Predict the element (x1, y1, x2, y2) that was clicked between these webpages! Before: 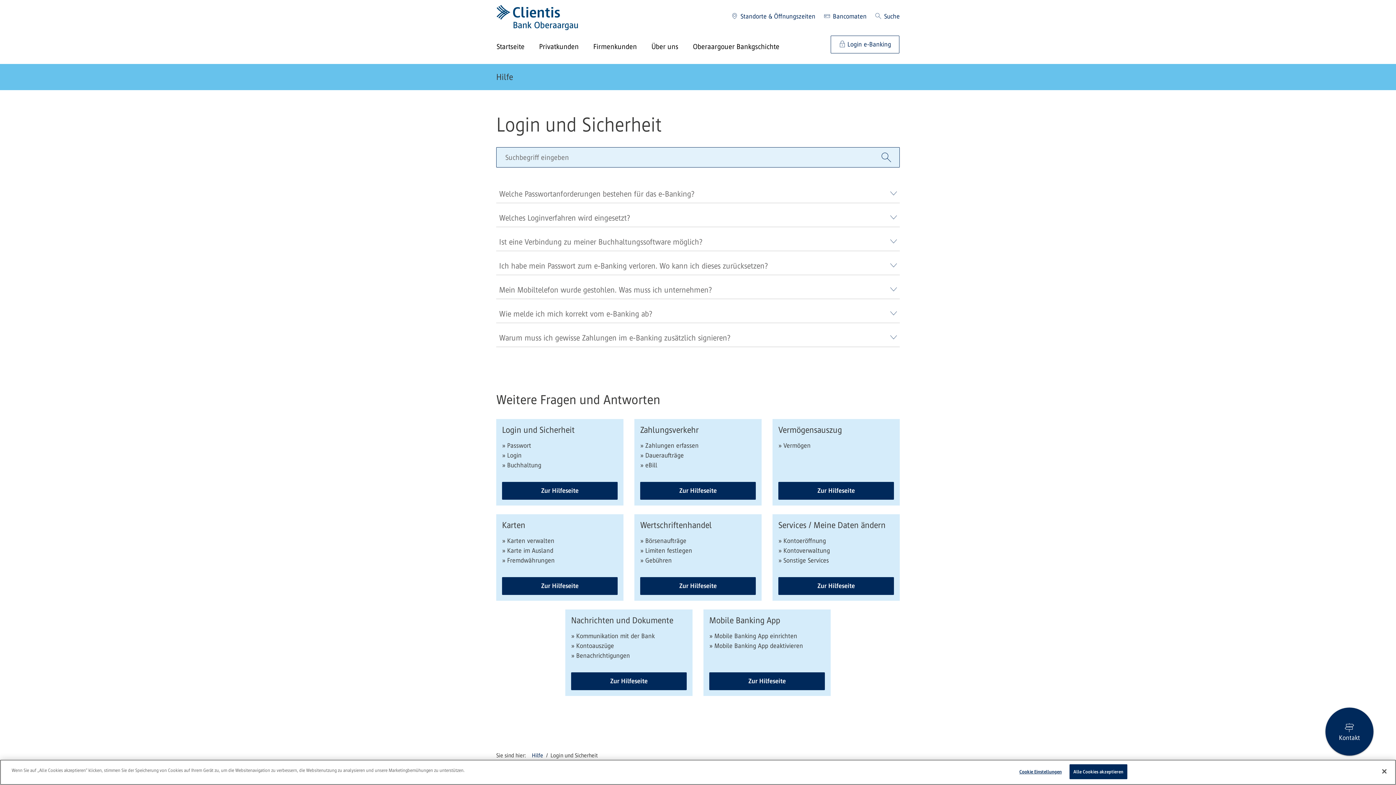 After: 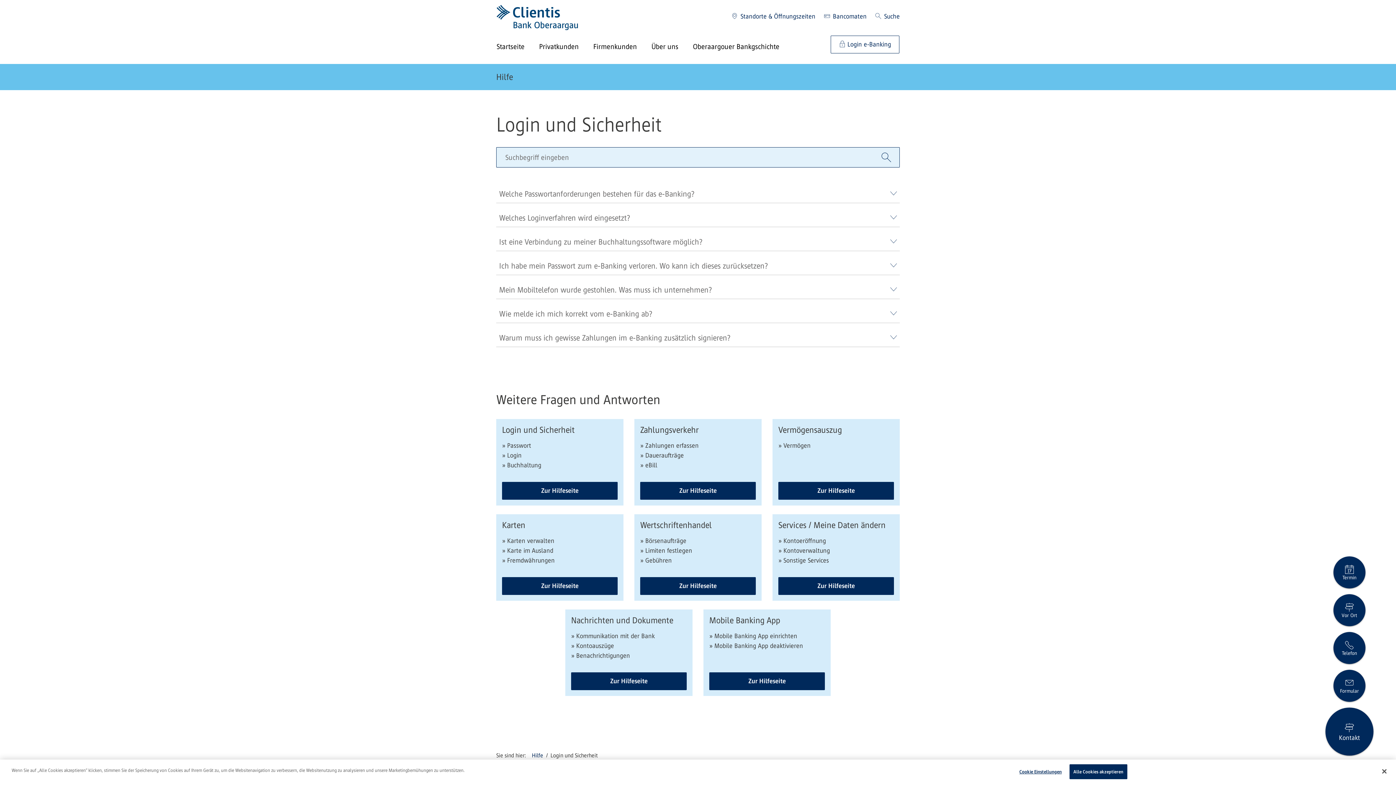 Action: bbox: (1325, 708, 1373, 756) label: Kontakt